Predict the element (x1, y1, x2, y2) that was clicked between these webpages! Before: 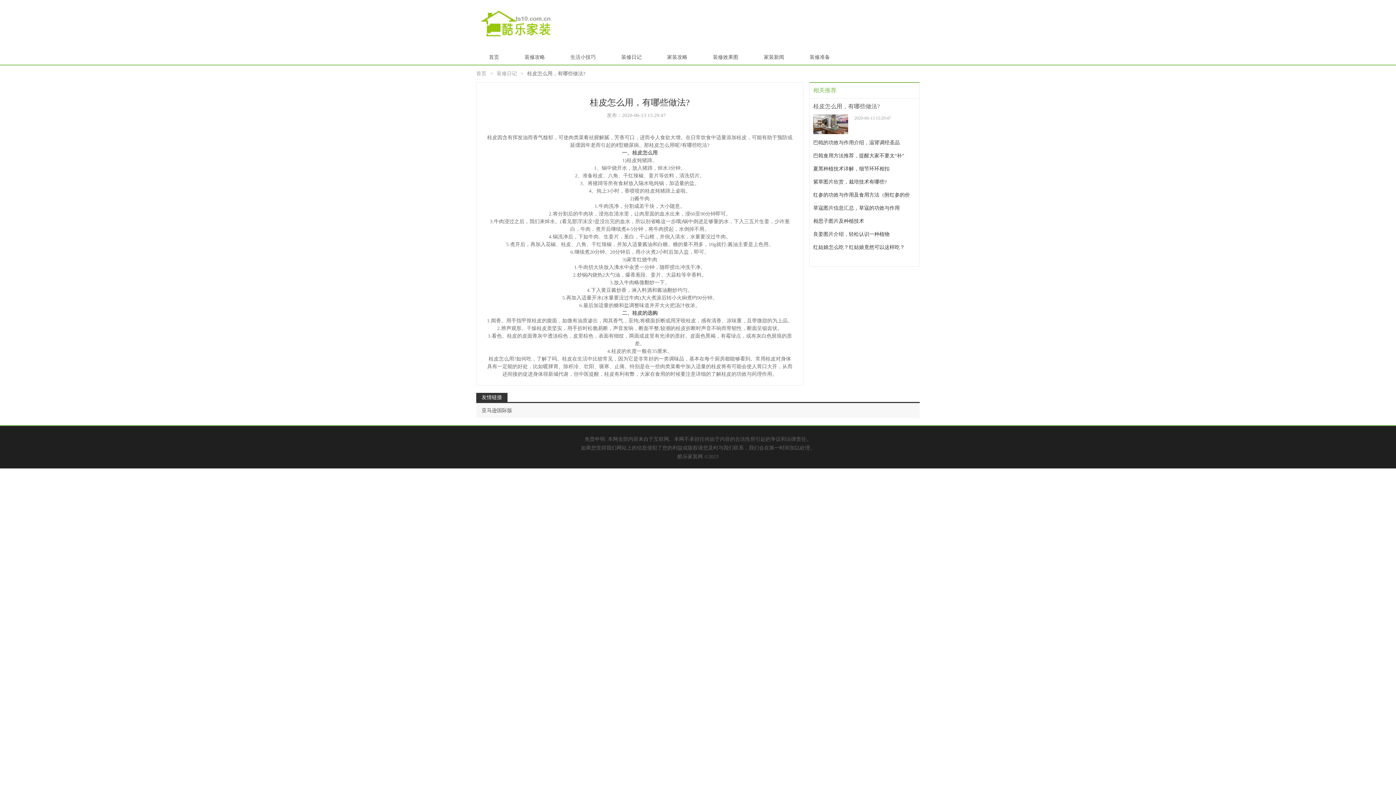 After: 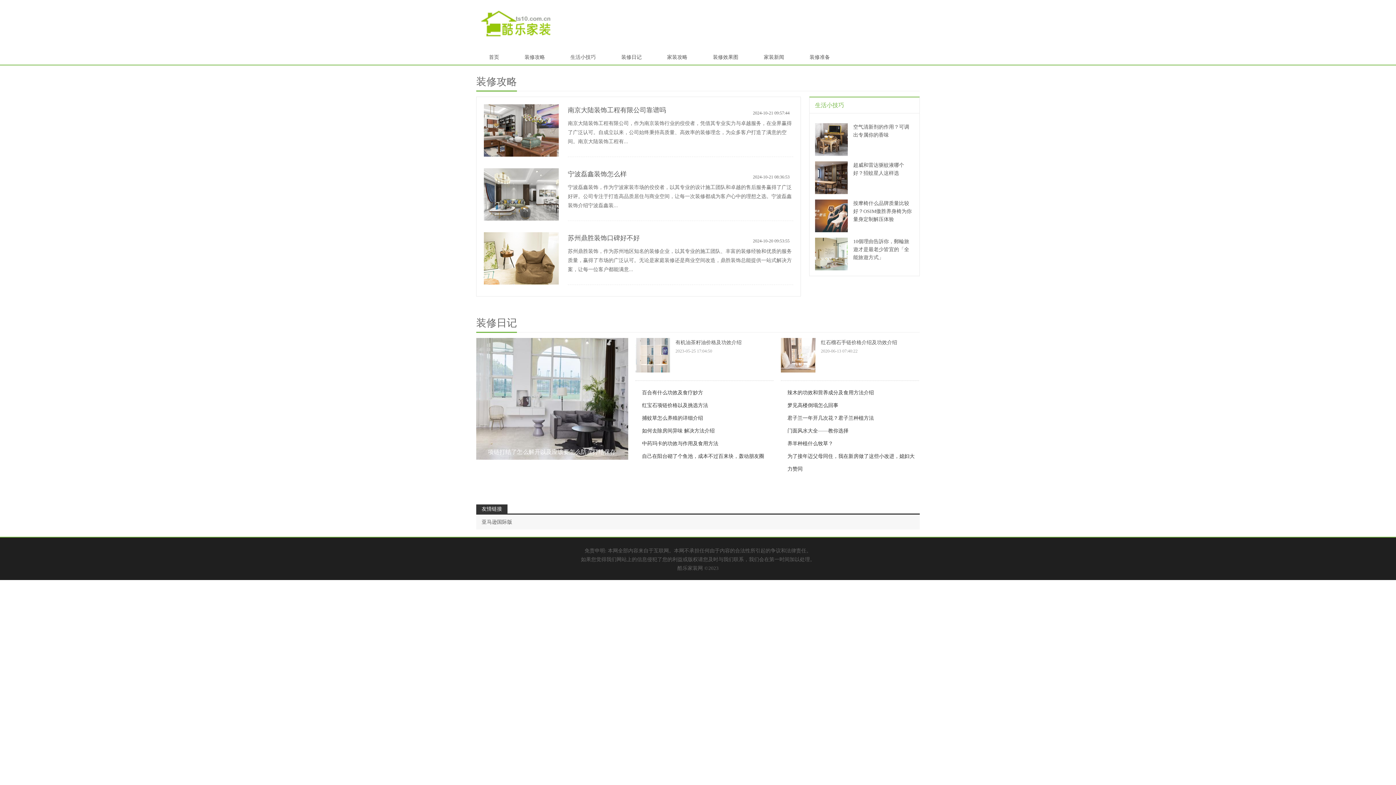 Action: bbox: (476, 50, 512, 64) label: 首页